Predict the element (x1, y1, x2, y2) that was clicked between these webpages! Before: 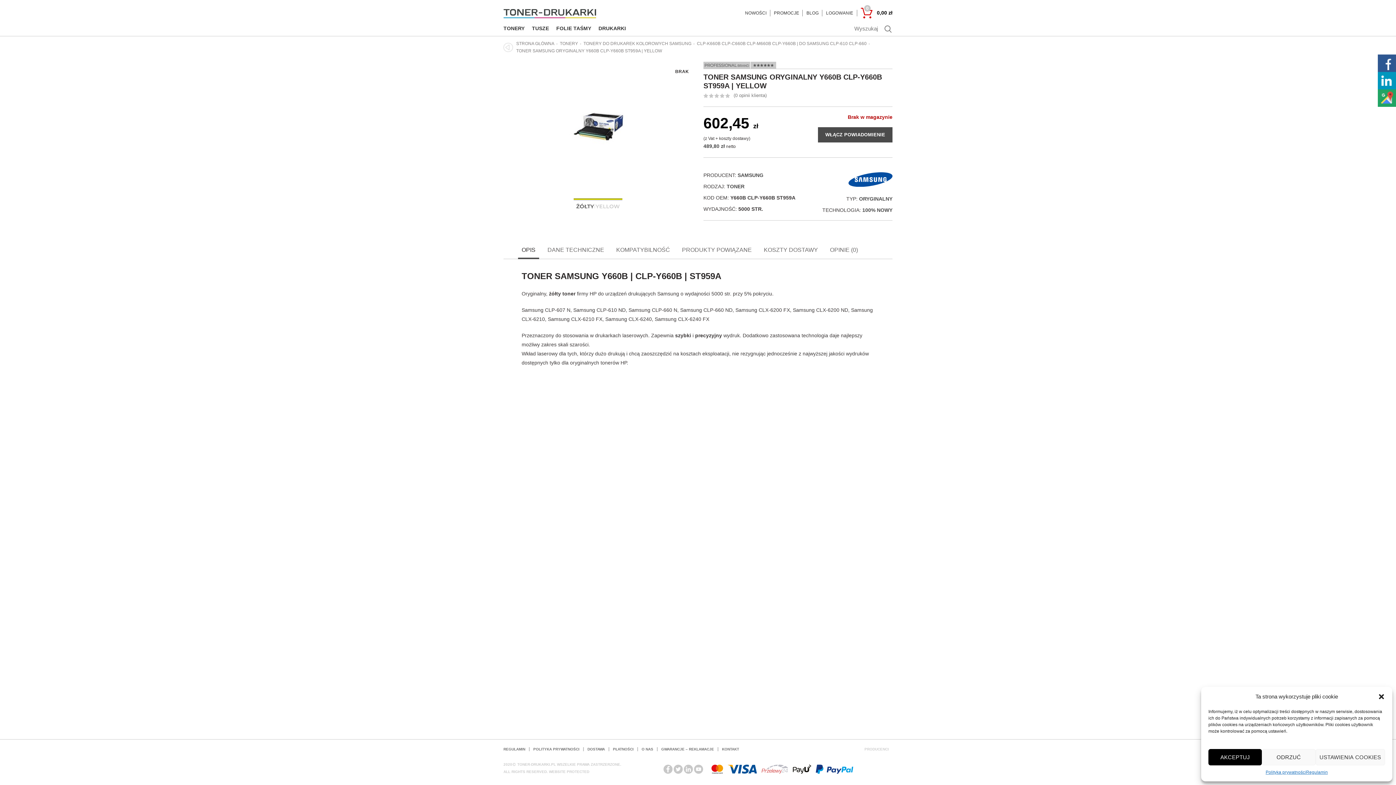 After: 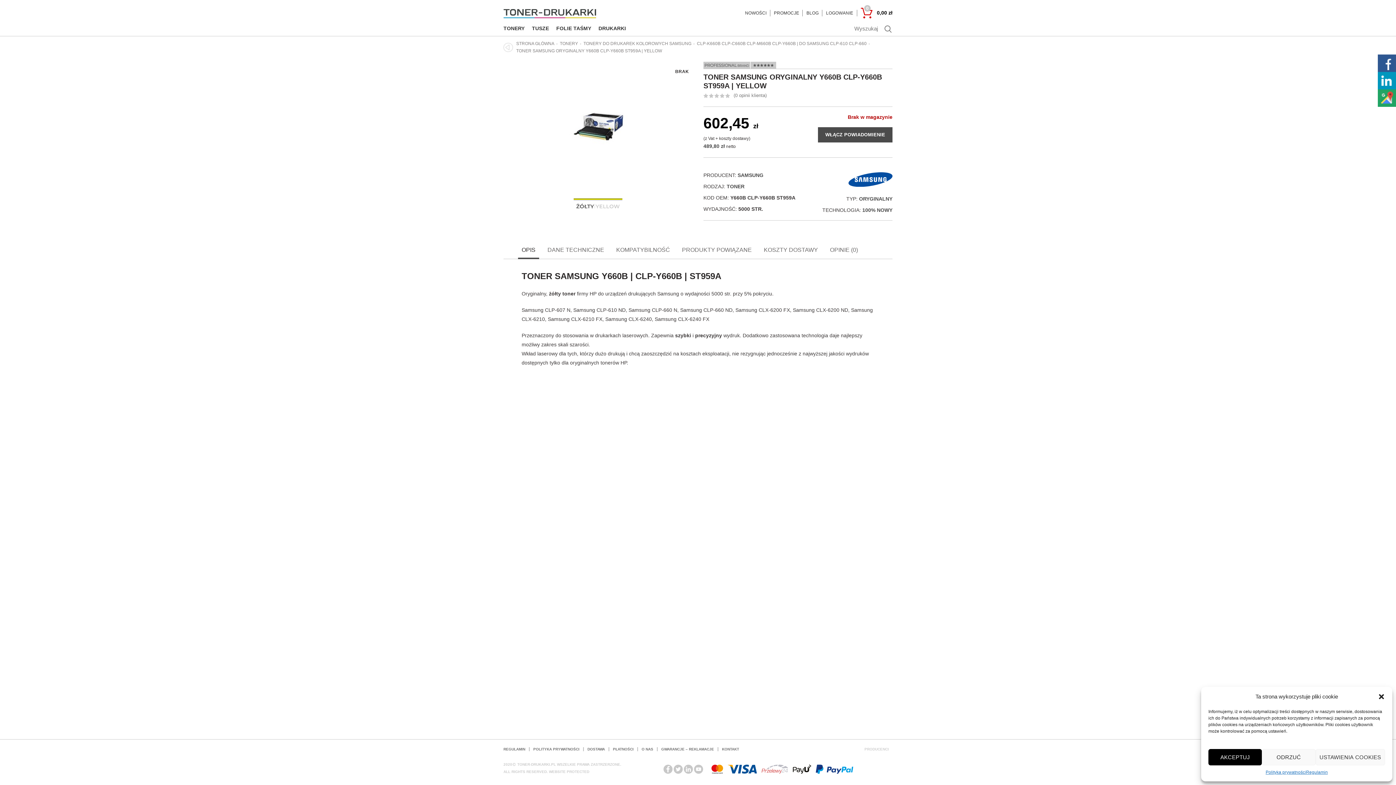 Action: bbox: (663, 767, 672, 771)